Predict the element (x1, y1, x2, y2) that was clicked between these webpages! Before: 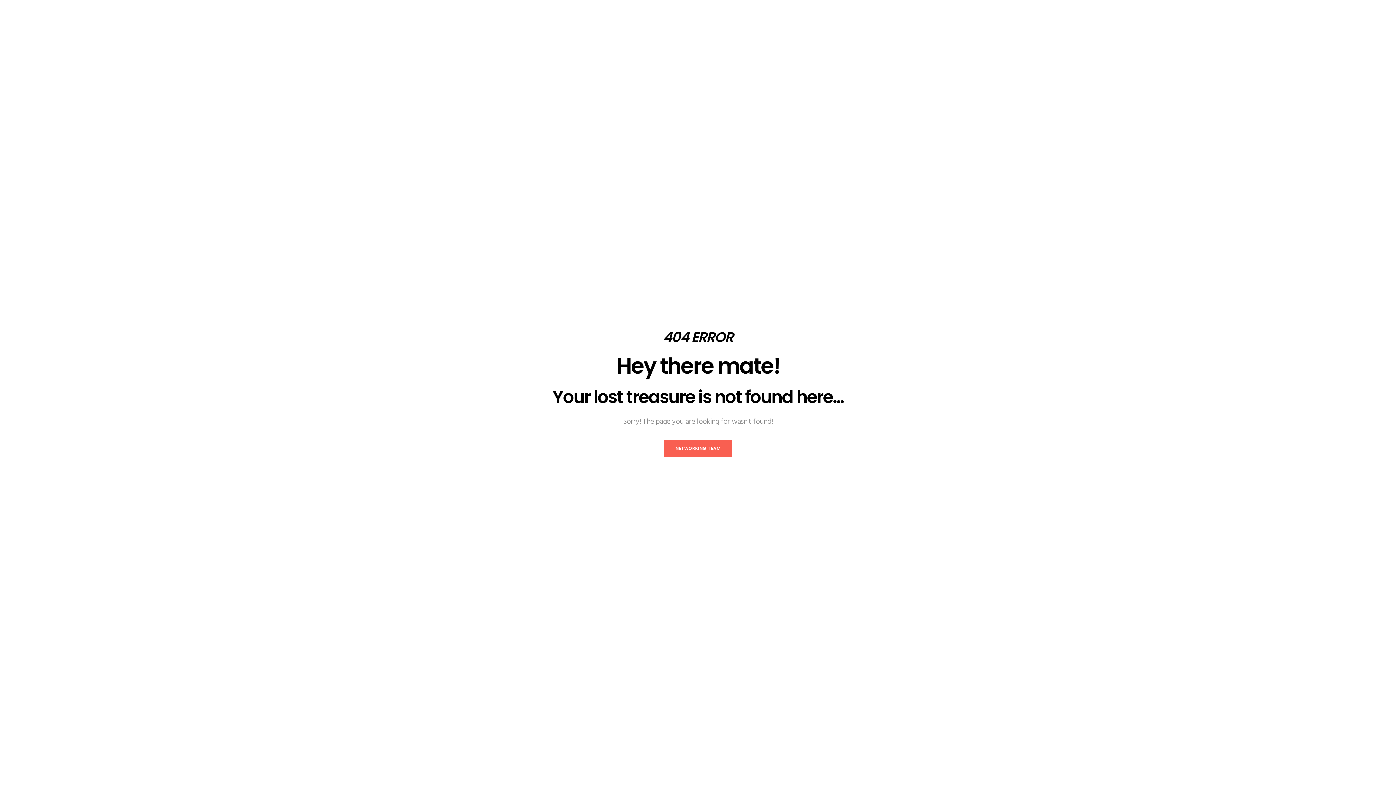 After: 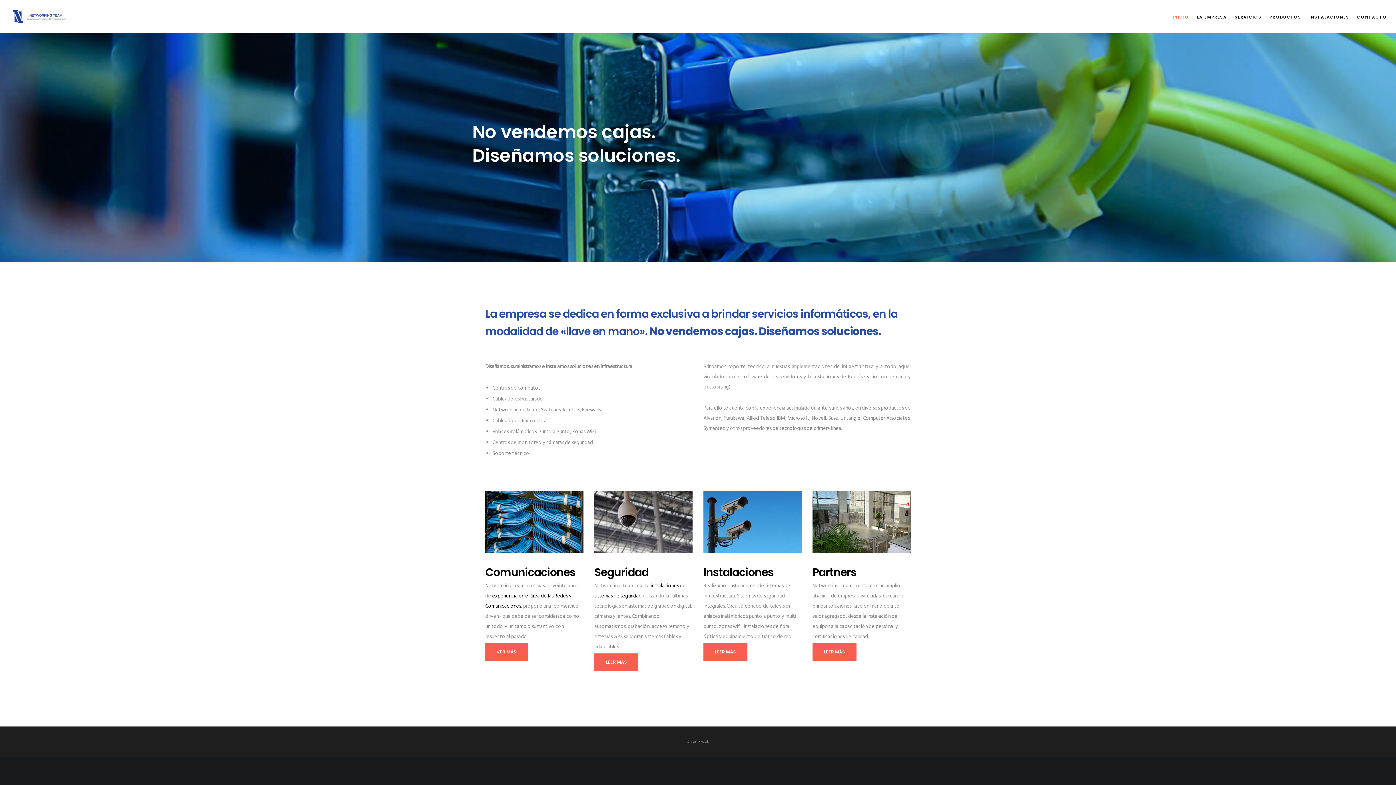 Action: bbox: (664, 439, 732, 457) label: NETWORKING TEAM